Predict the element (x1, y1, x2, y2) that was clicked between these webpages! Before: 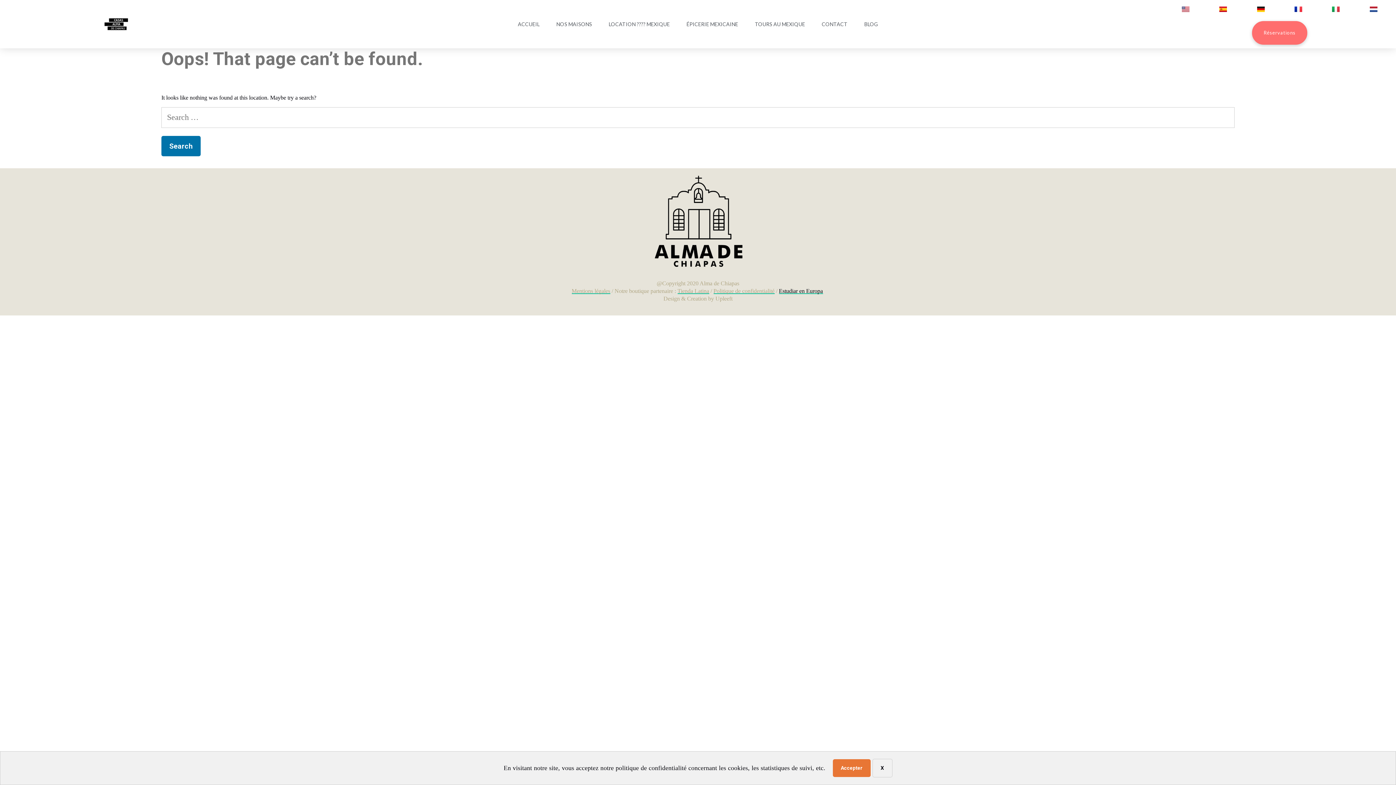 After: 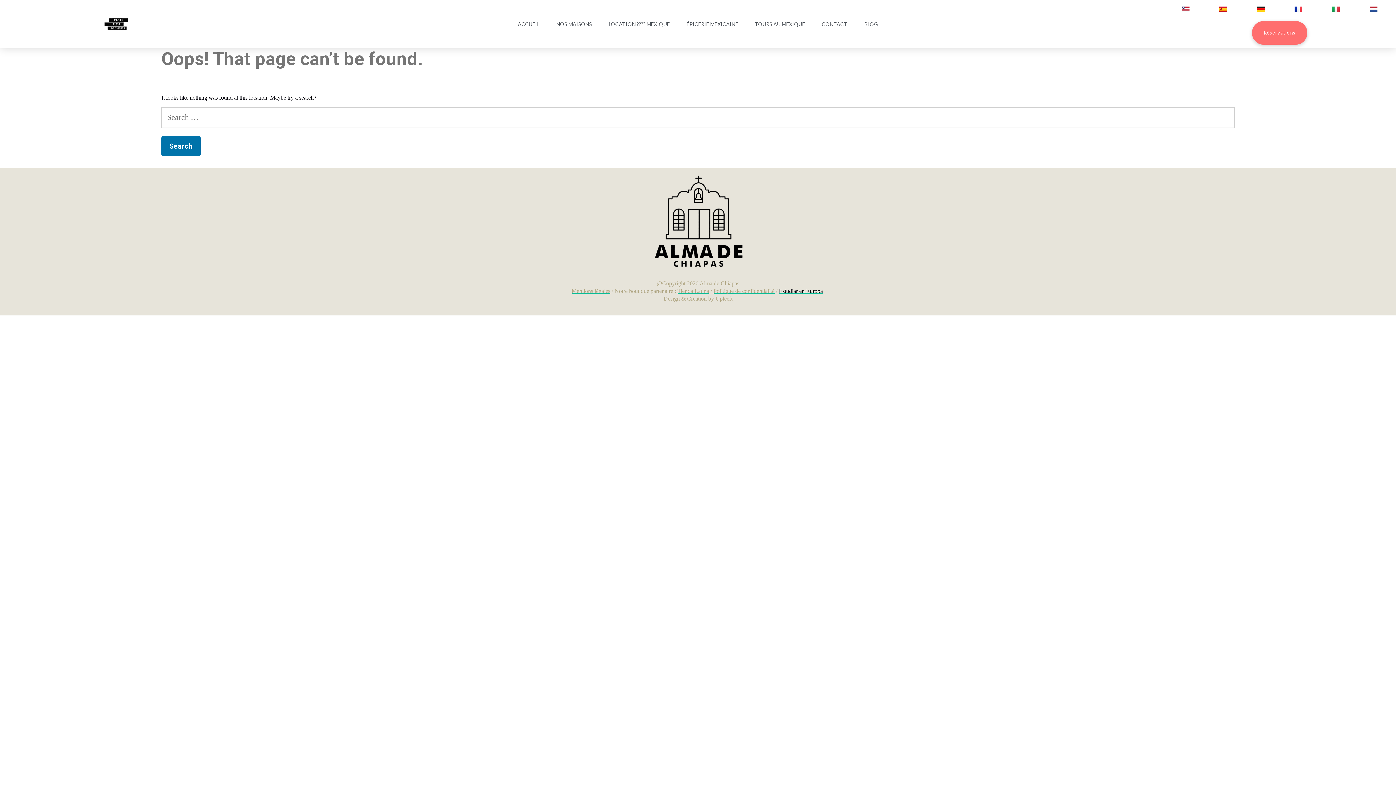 Action: label: Accepter bbox: (832, 759, 870, 777)